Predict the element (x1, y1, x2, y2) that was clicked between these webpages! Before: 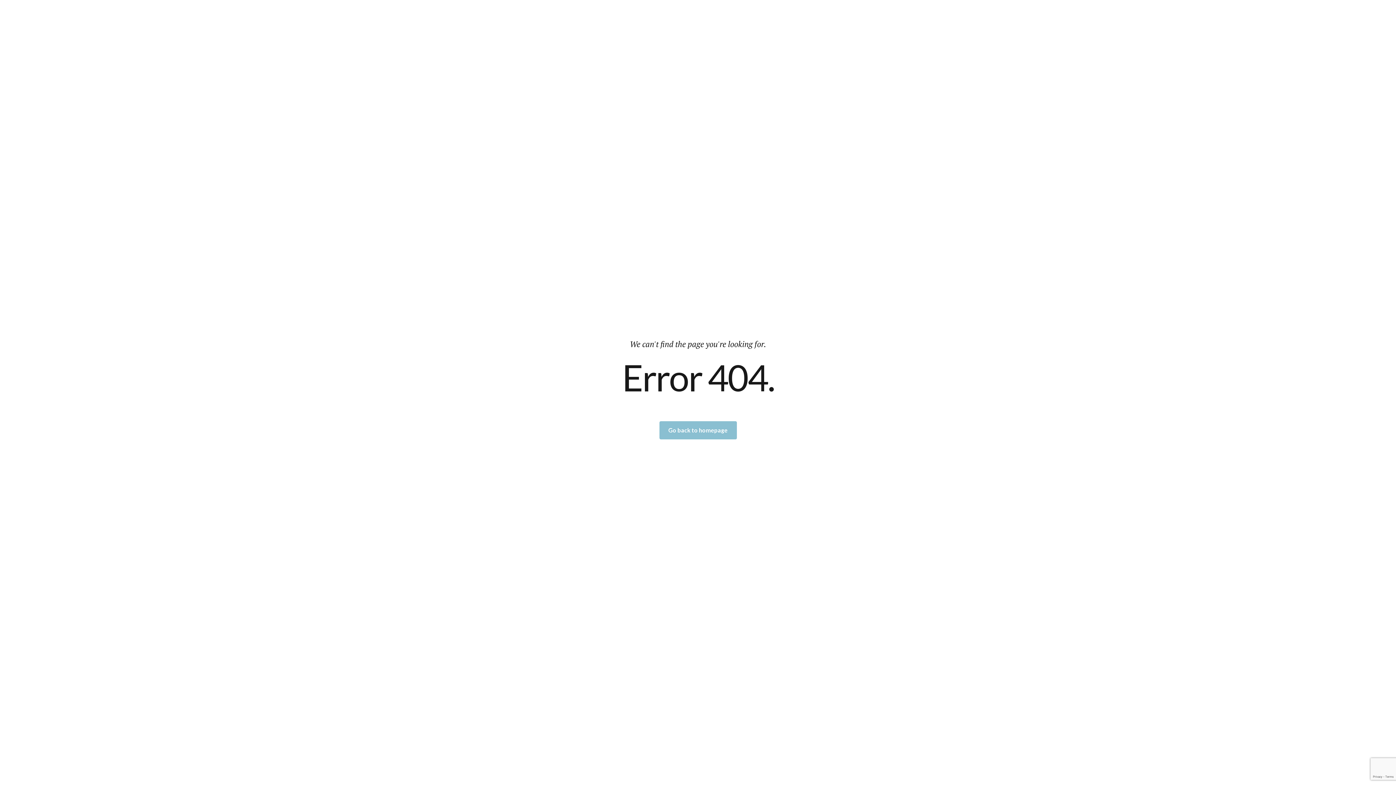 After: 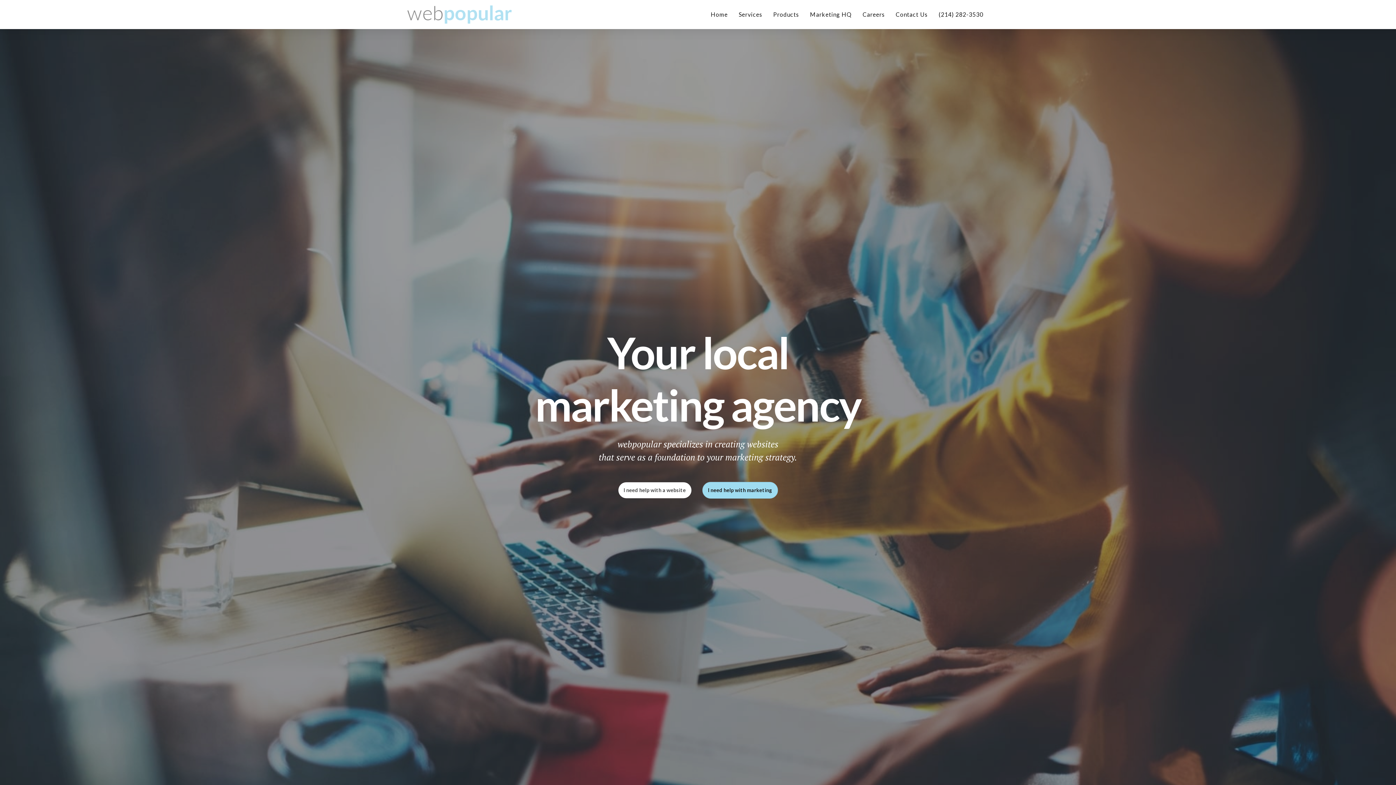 Action: label: Go back to homepage bbox: (659, 421, 736, 439)